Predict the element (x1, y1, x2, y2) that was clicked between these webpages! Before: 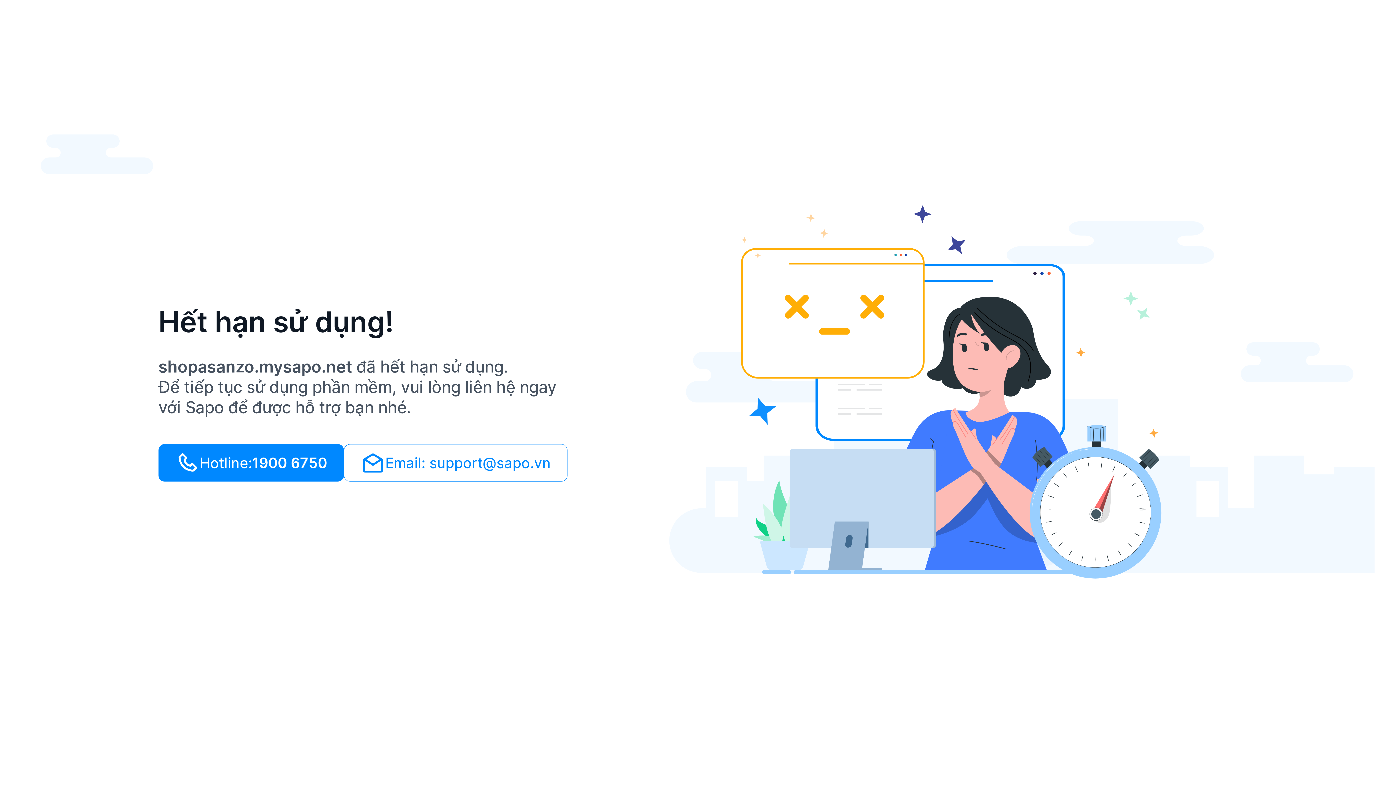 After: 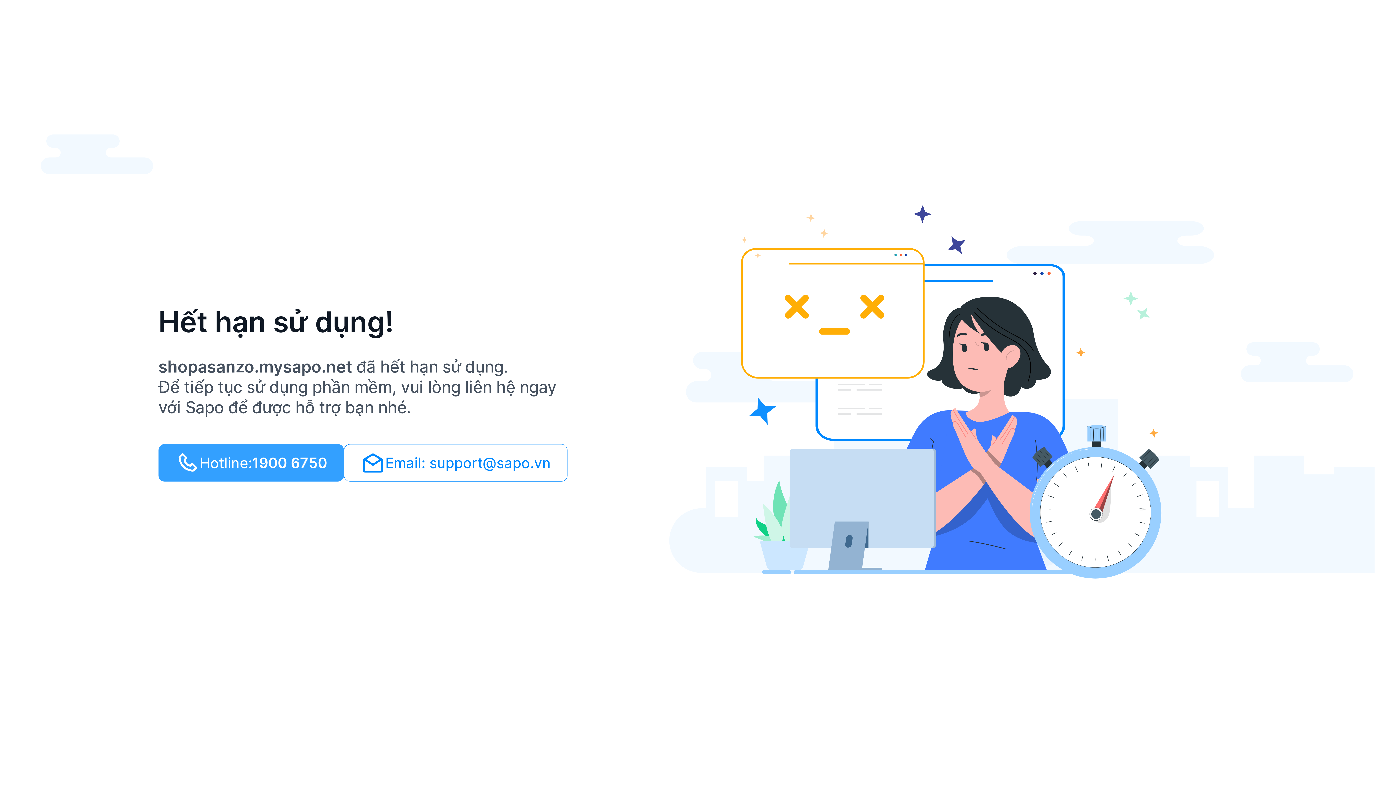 Action: label: Hotline:
1900 6750 bbox: (158, 444, 344, 481)